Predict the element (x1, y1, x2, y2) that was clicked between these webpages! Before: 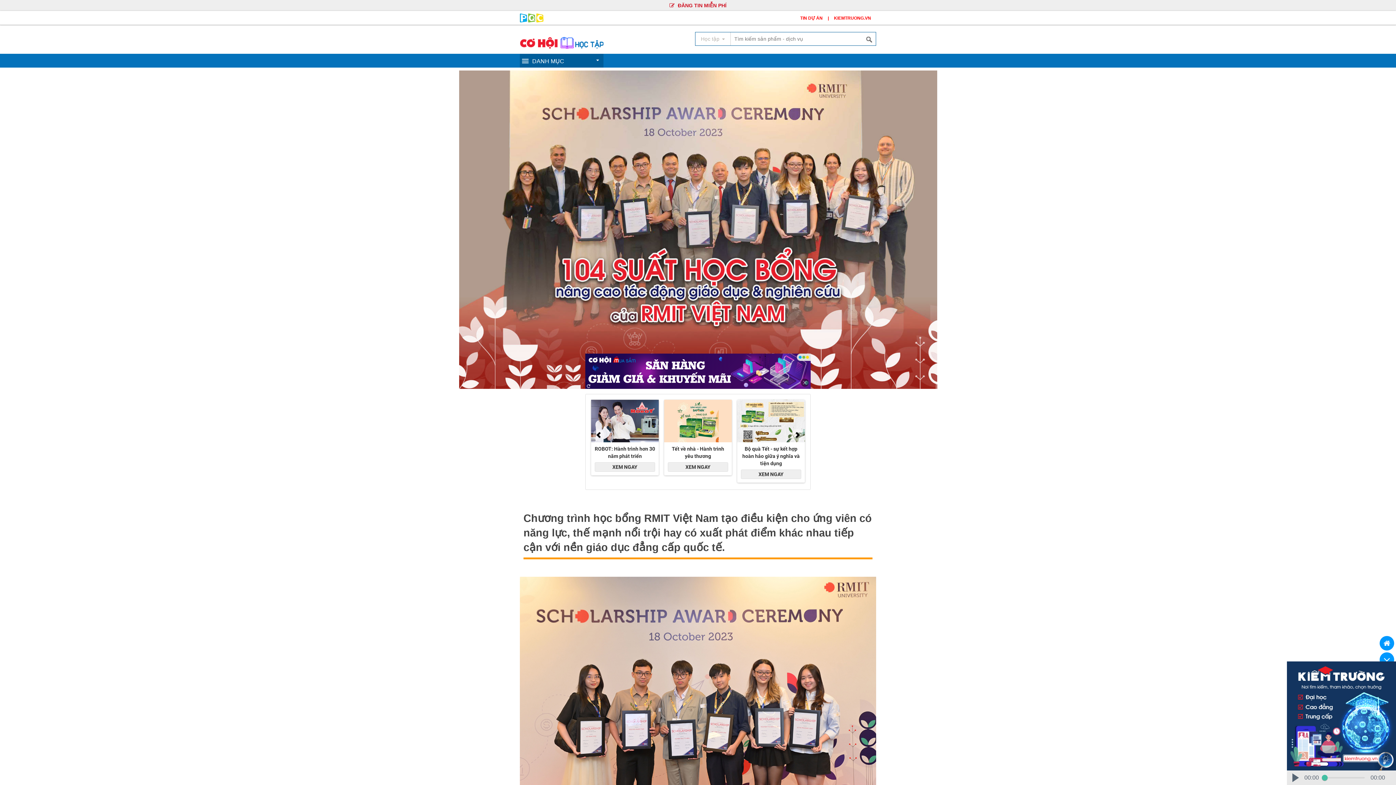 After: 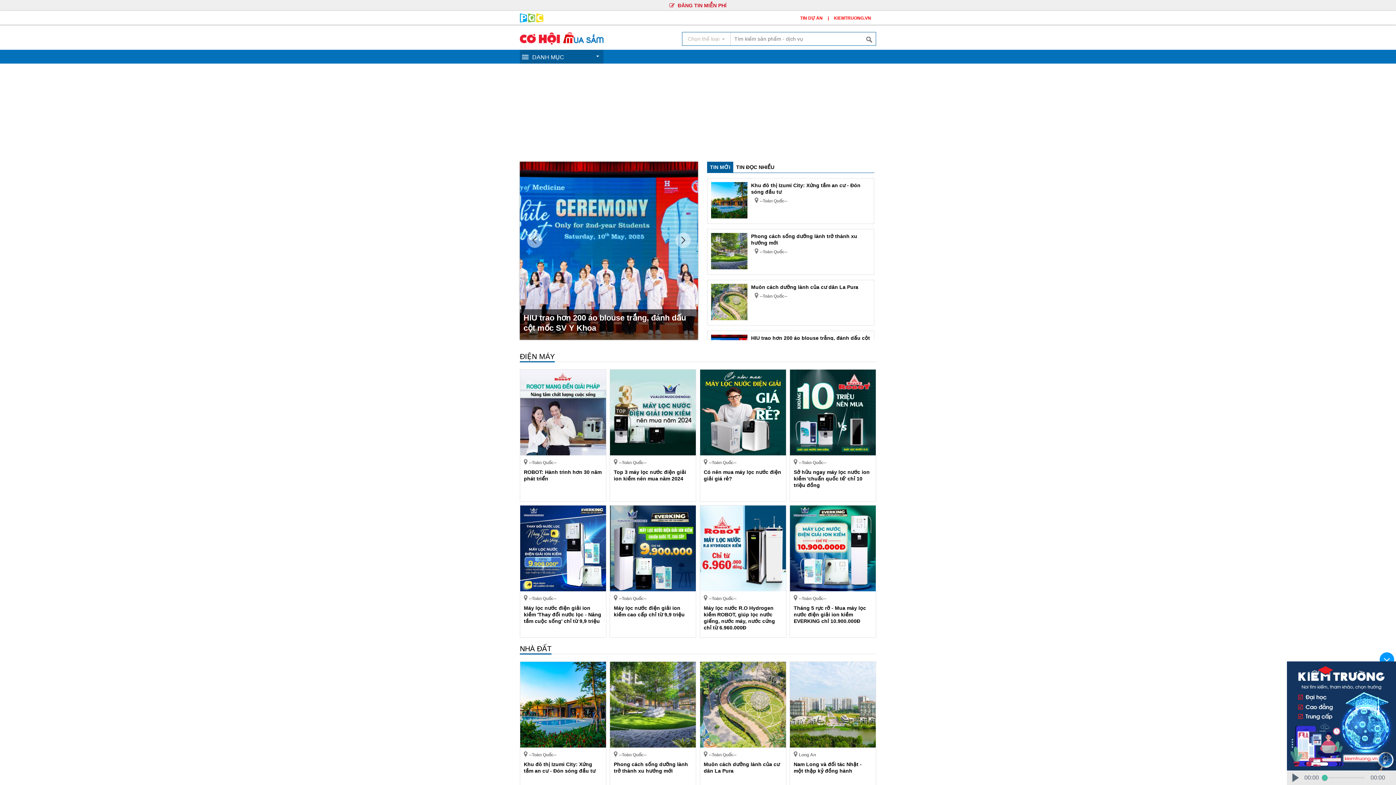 Action: bbox: (520, 43, 603, 49)